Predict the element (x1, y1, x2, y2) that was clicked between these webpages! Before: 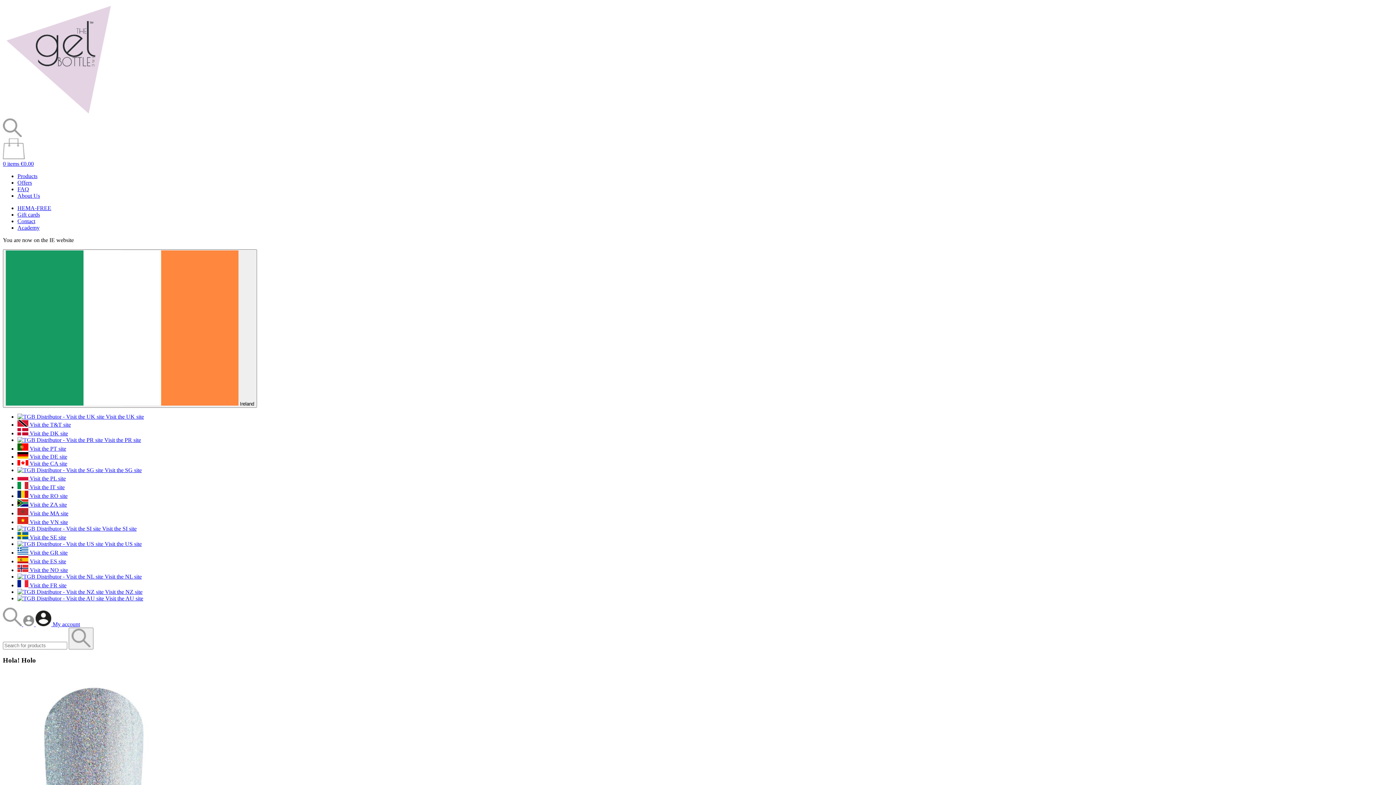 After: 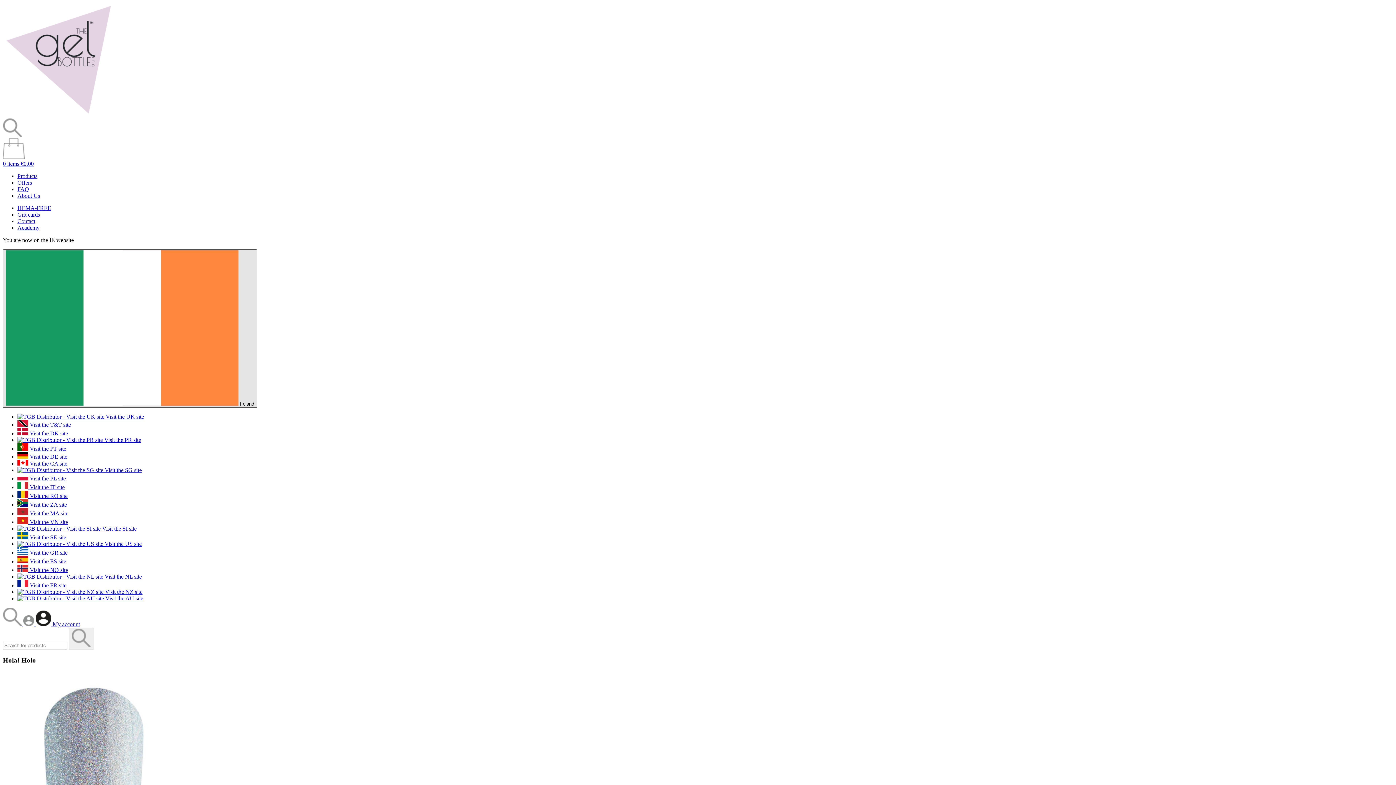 Action: label:  Ireland bbox: (2, 249, 257, 408)